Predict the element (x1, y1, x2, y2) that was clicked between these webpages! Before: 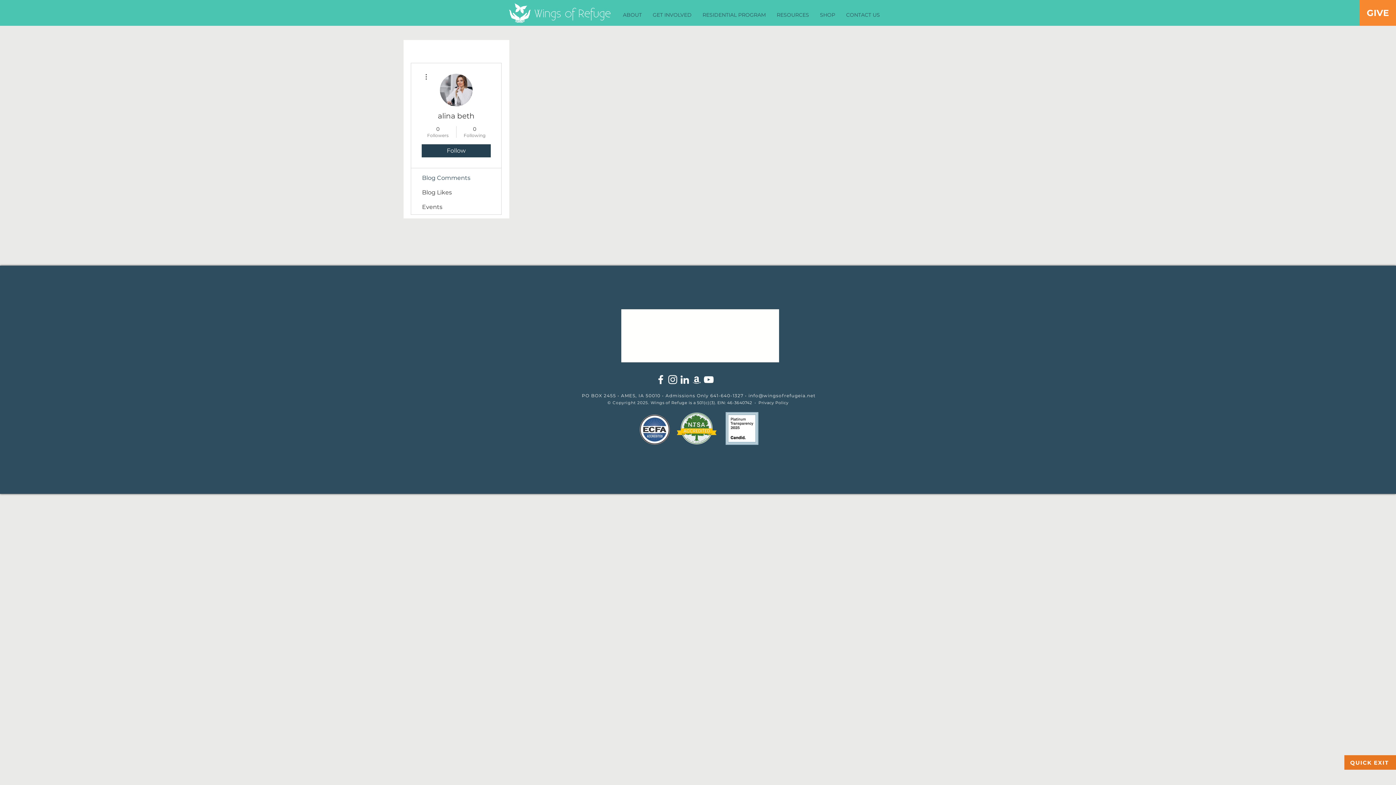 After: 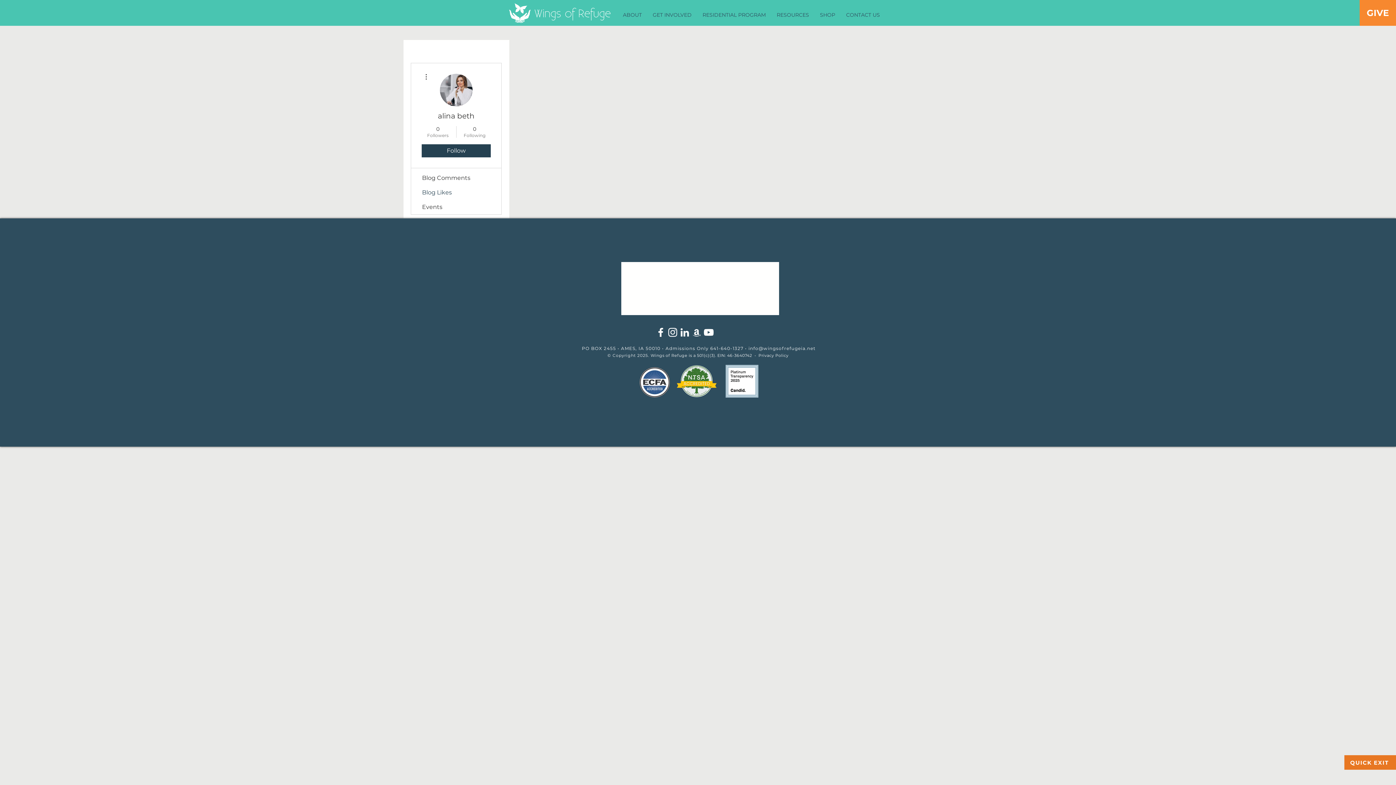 Action: label: Blog Likes bbox: (411, 185, 501, 200)